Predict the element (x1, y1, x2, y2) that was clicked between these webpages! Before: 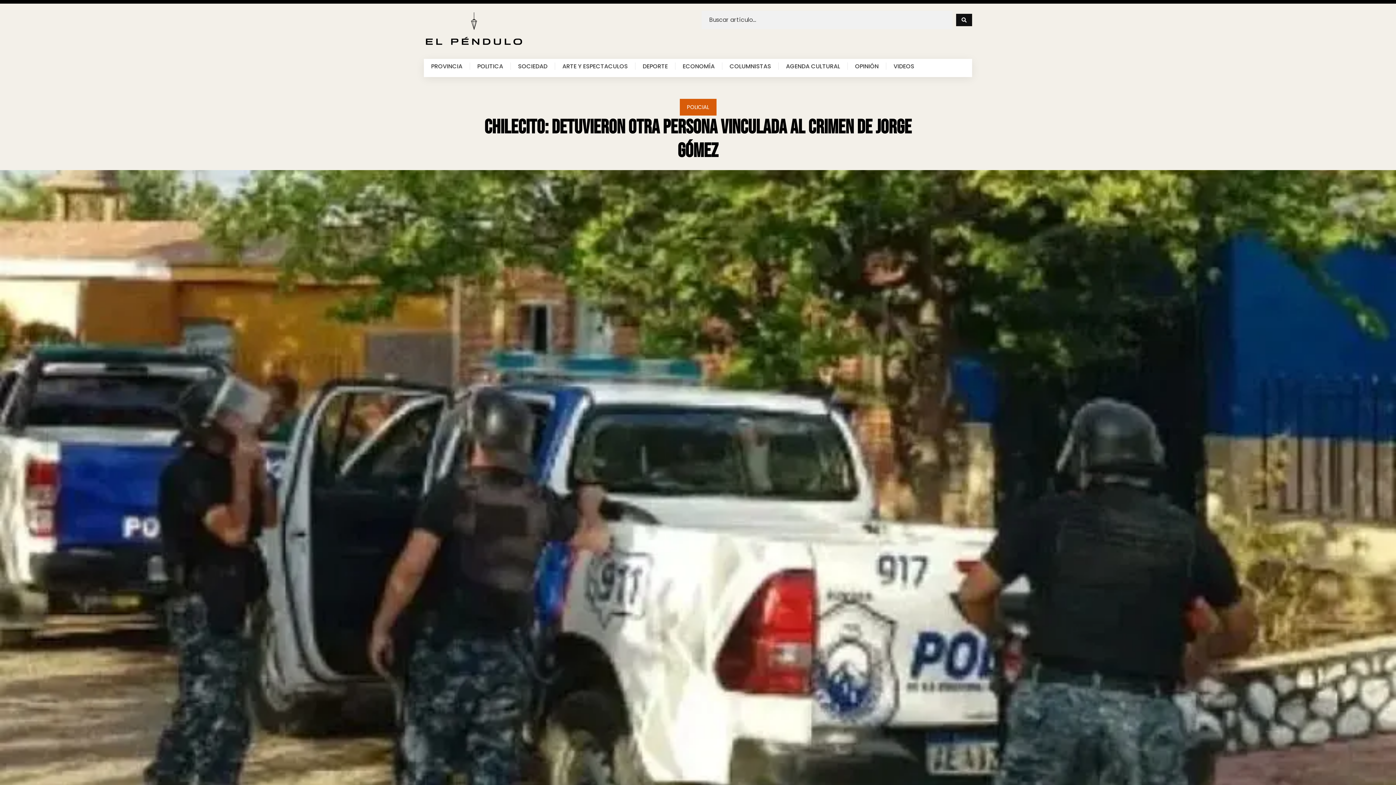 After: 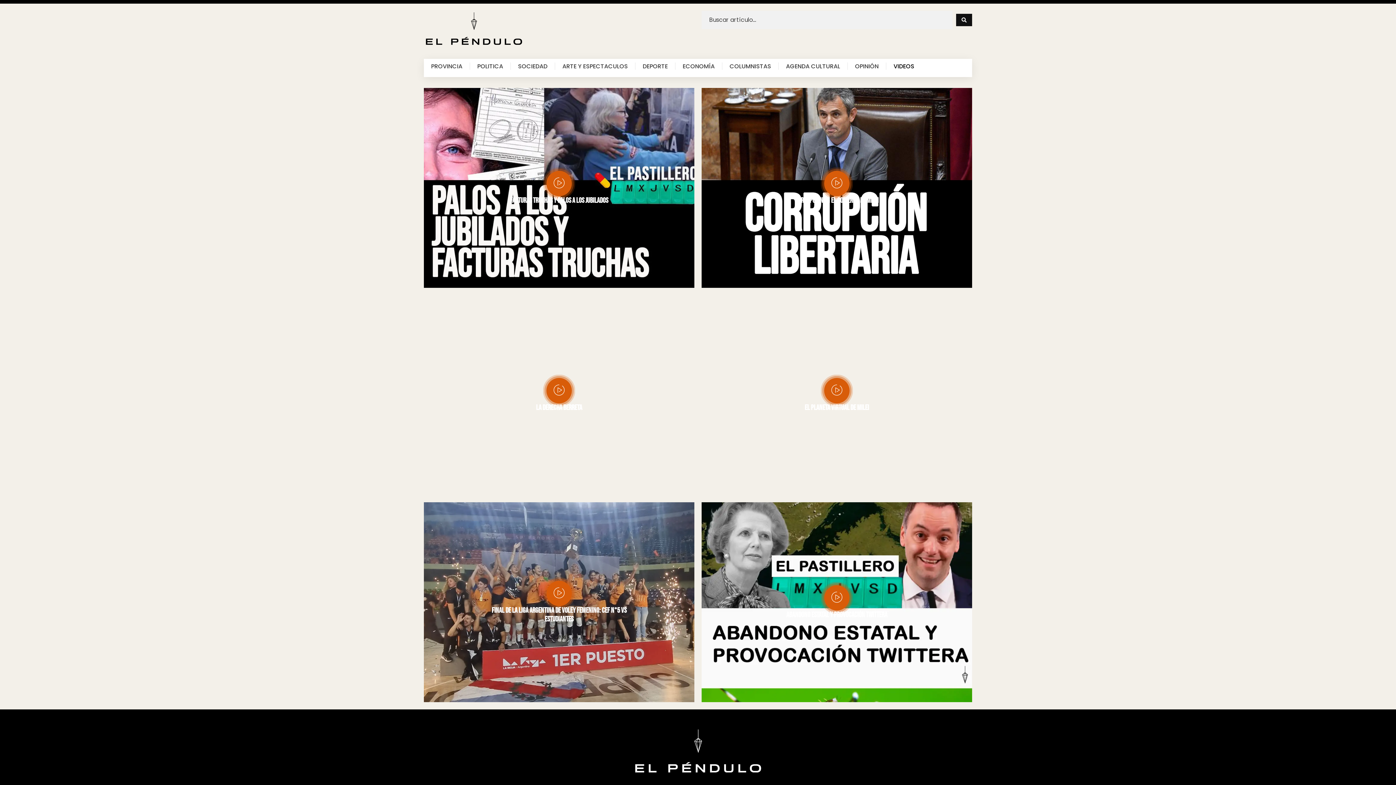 Action: bbox: (886, 62, 921, 69) label: VIDEOS